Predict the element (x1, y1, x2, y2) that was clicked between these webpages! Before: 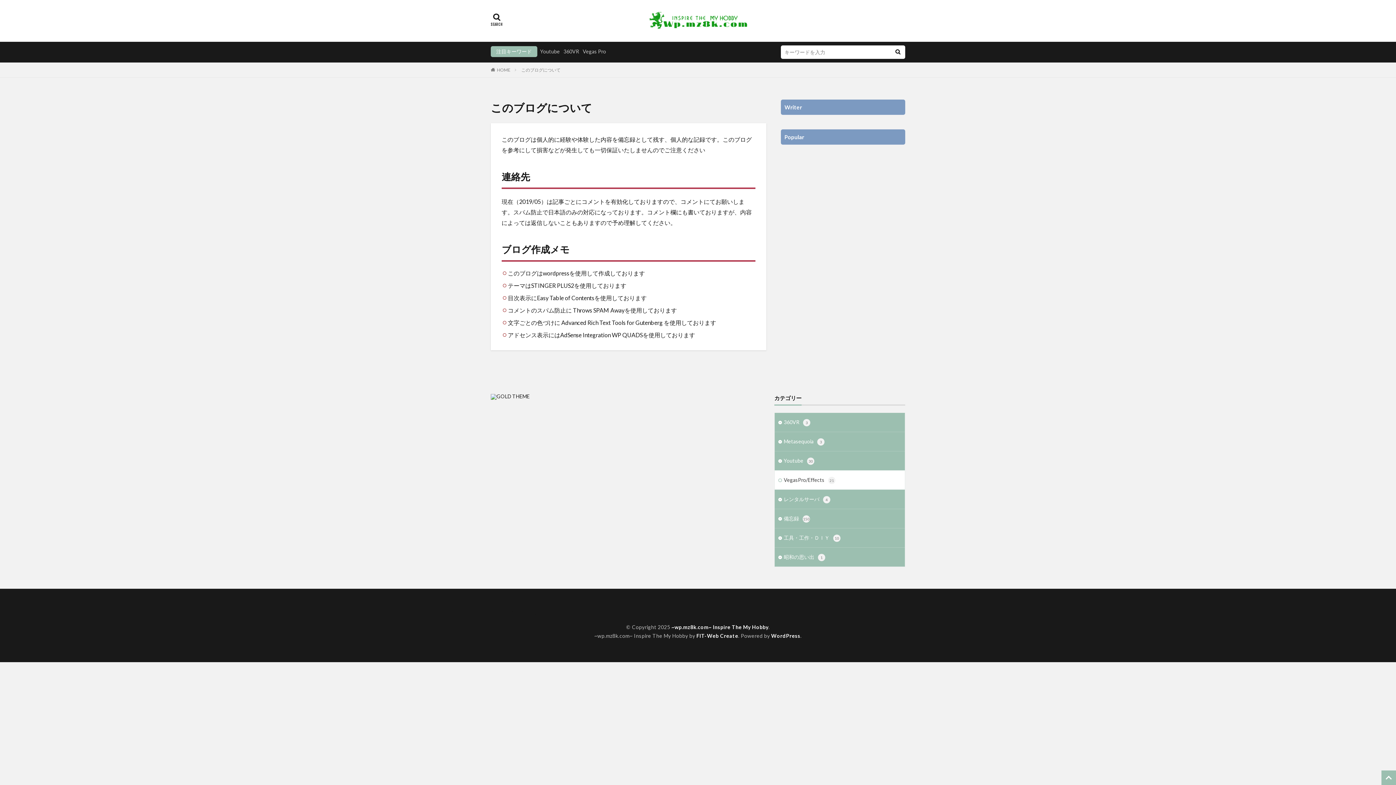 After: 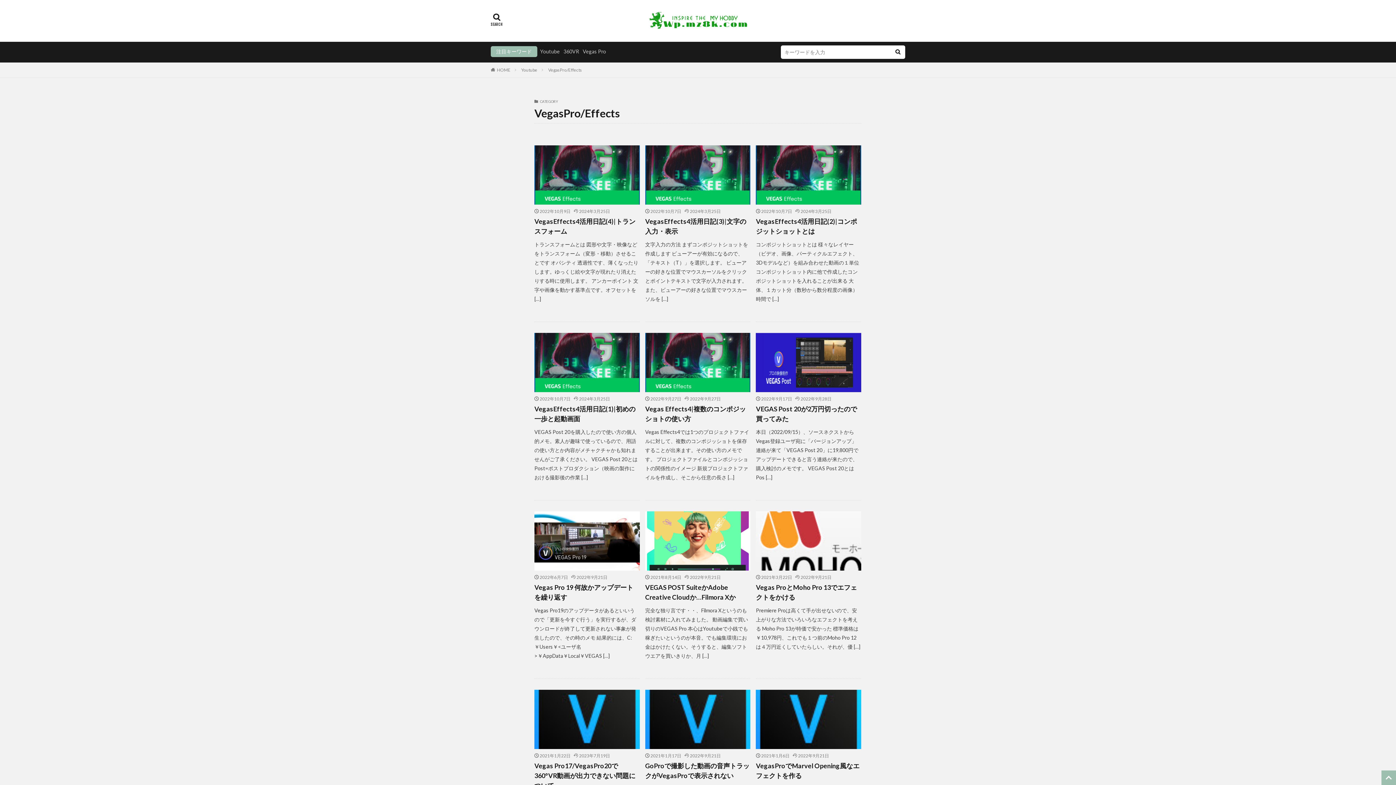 Action: label: VegasPro/Effects21 bbox: (774, 470, 905, 489)